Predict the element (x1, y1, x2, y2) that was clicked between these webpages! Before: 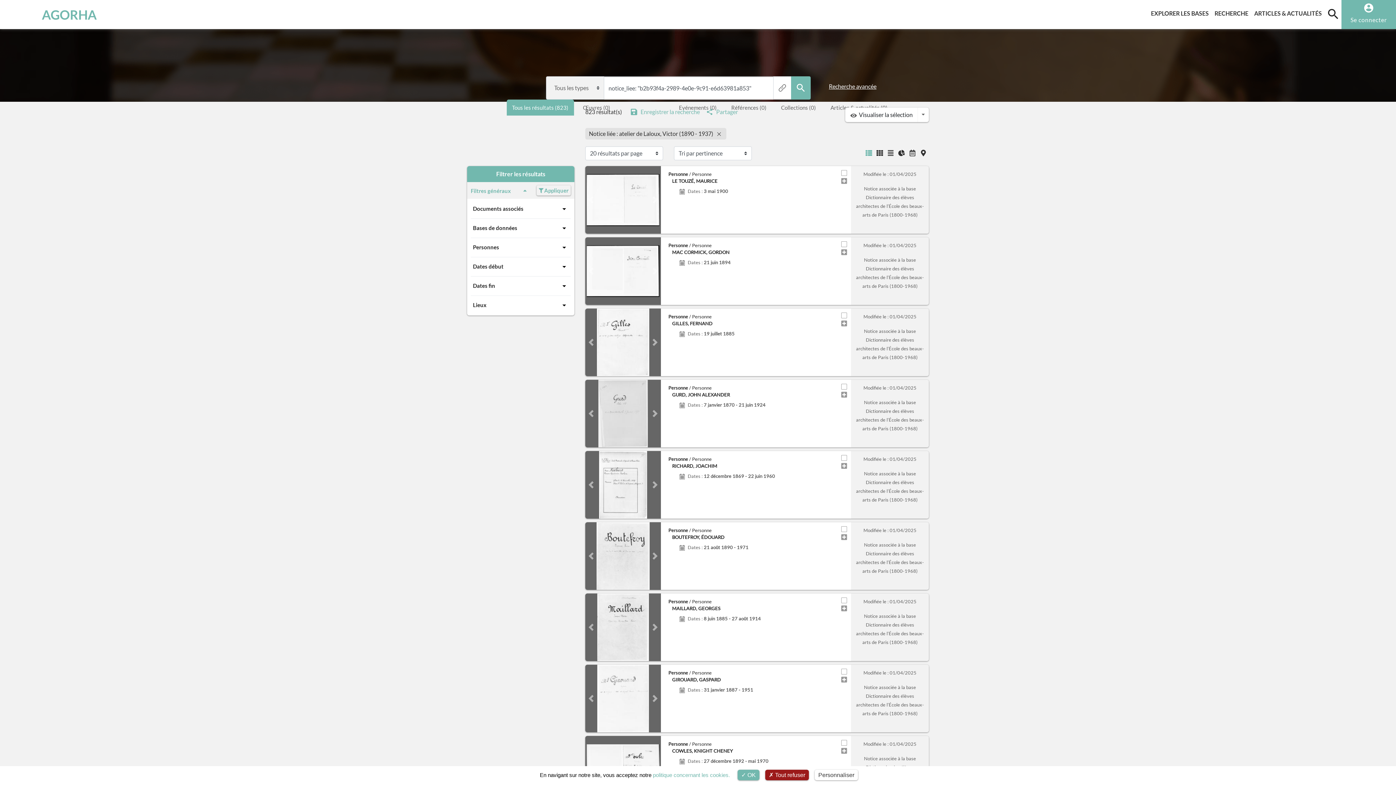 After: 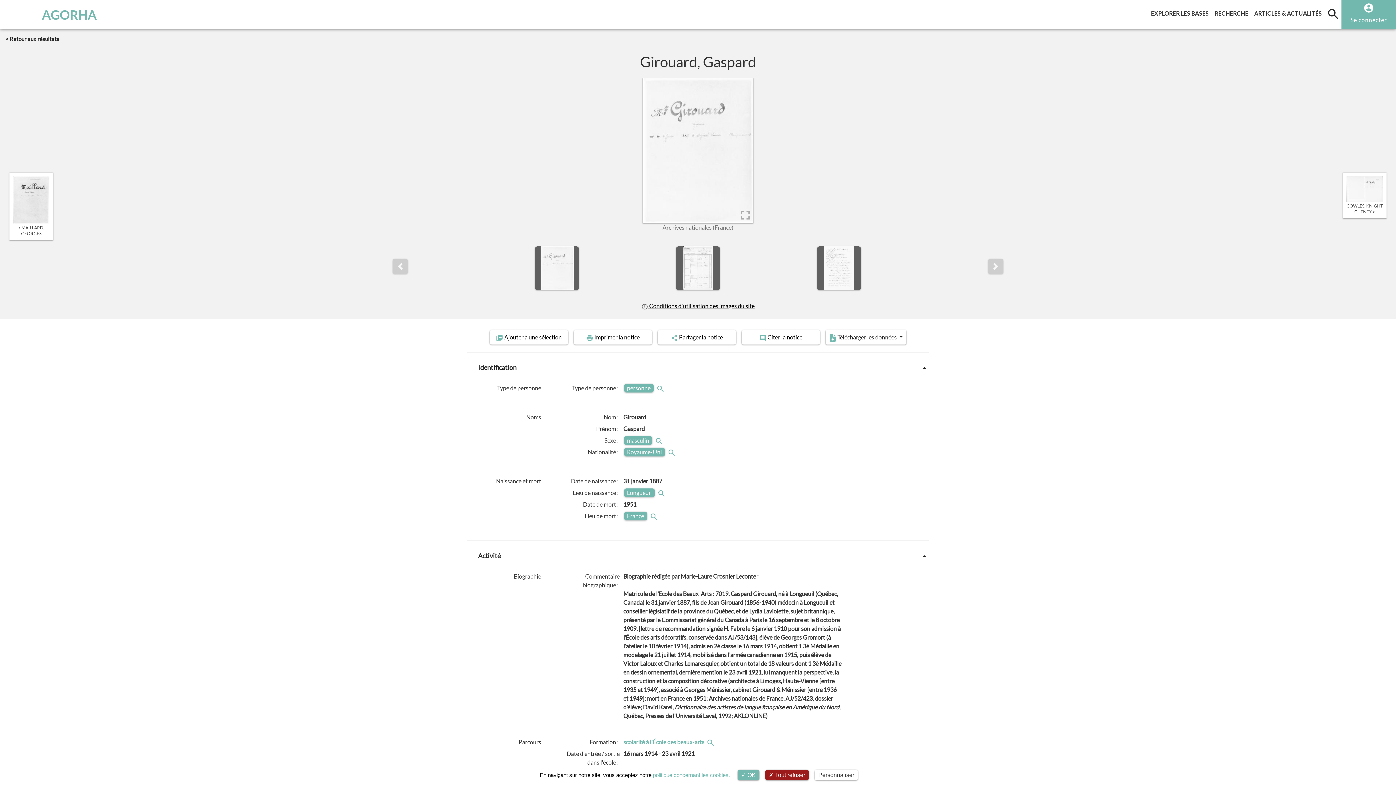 Action: bbox: (668, 668, 845, 694) label: Personne / Personne

GIROUARD, GASPARD

 Dates : 31 janvier 1887 - 1951